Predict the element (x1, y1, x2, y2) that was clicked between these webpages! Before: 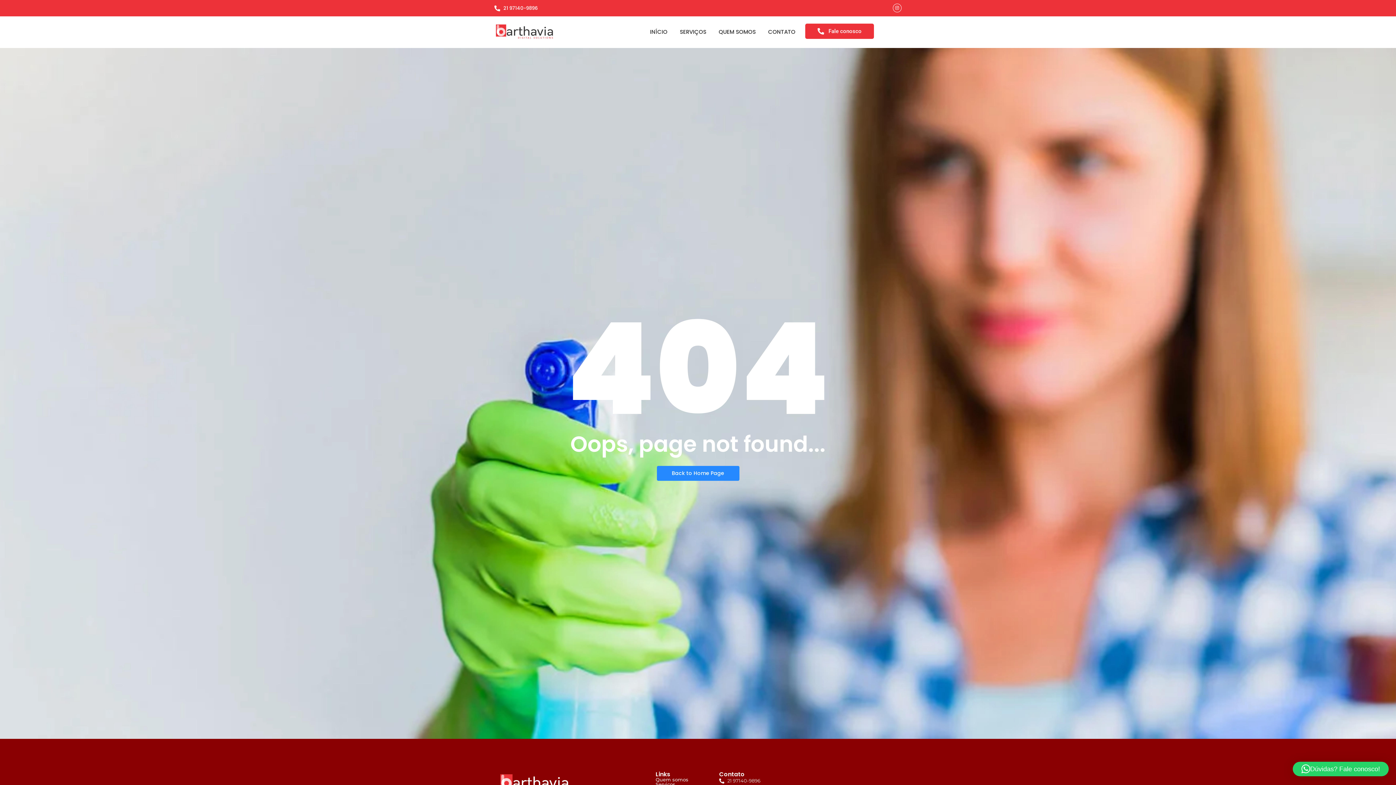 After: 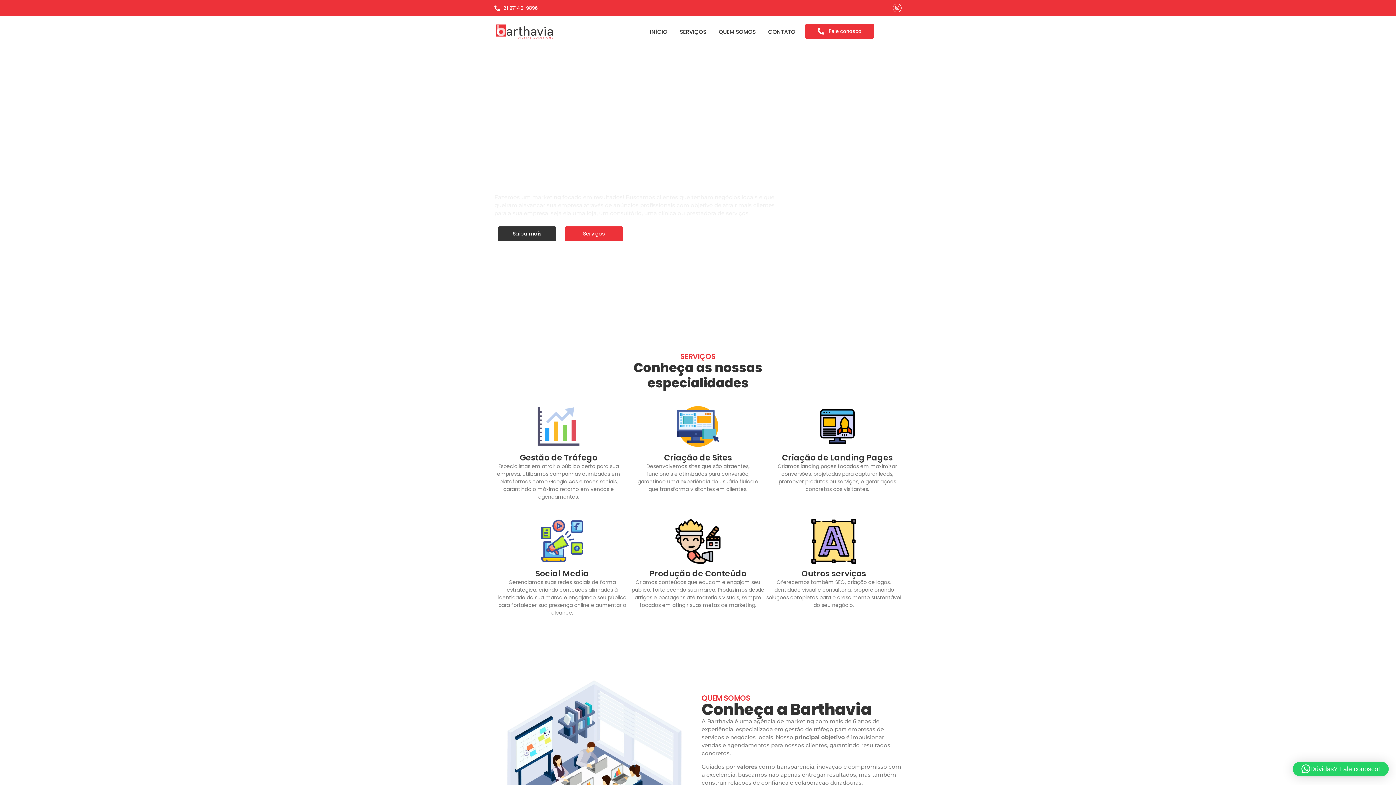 Action: bbox: (656, 466, 739, 481) label: Back to Home Page